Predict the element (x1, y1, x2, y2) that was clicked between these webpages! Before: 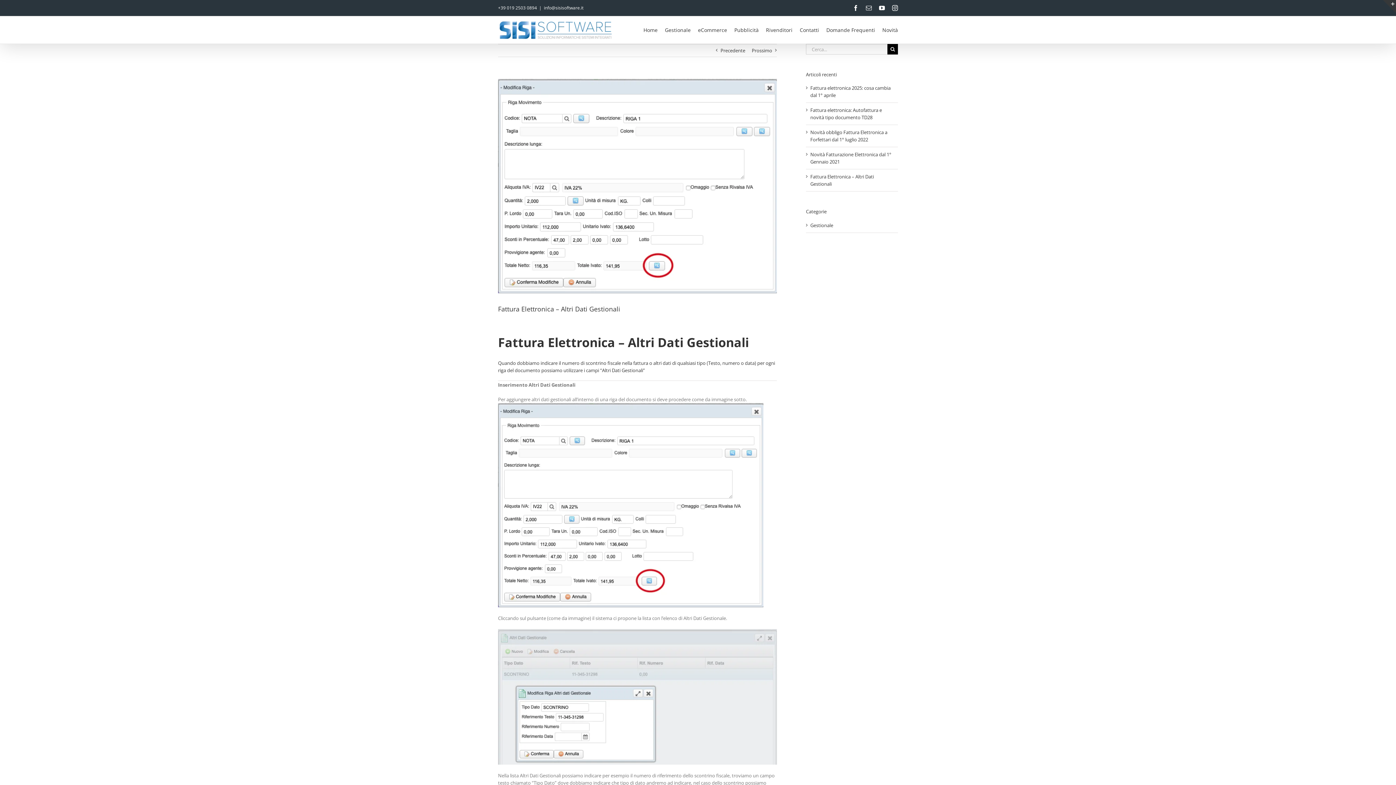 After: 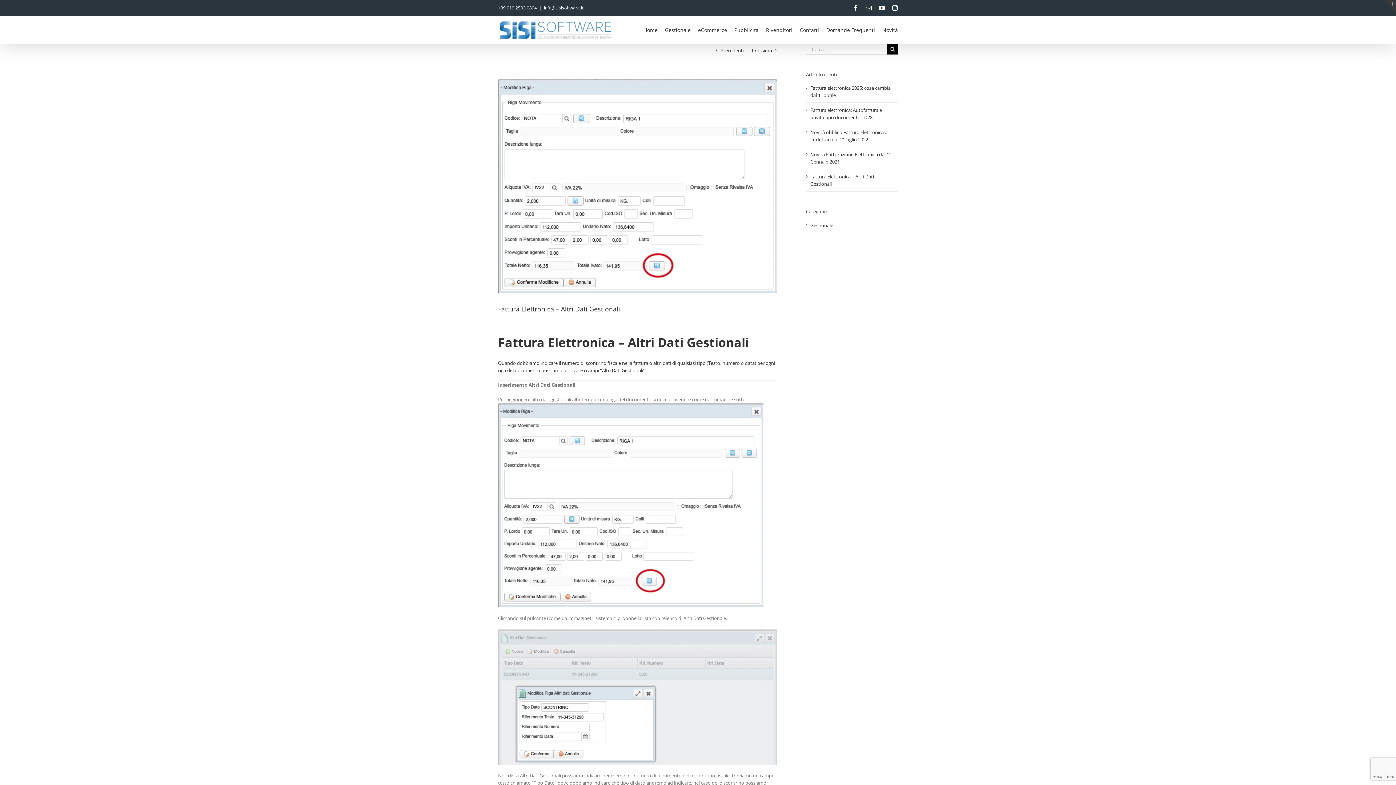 Action: bbox: (1383, 0, 1396, 13) label: Toggle area barra scorrevole